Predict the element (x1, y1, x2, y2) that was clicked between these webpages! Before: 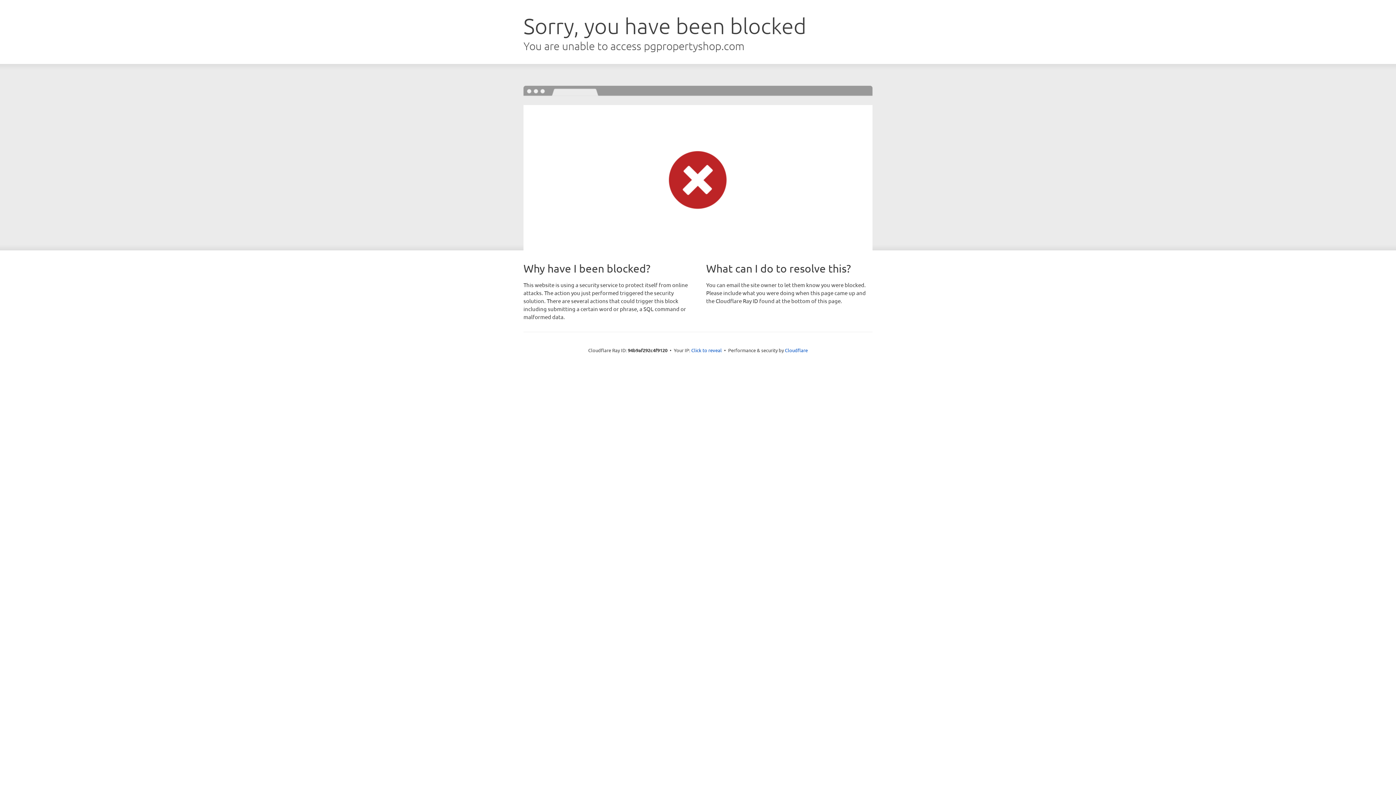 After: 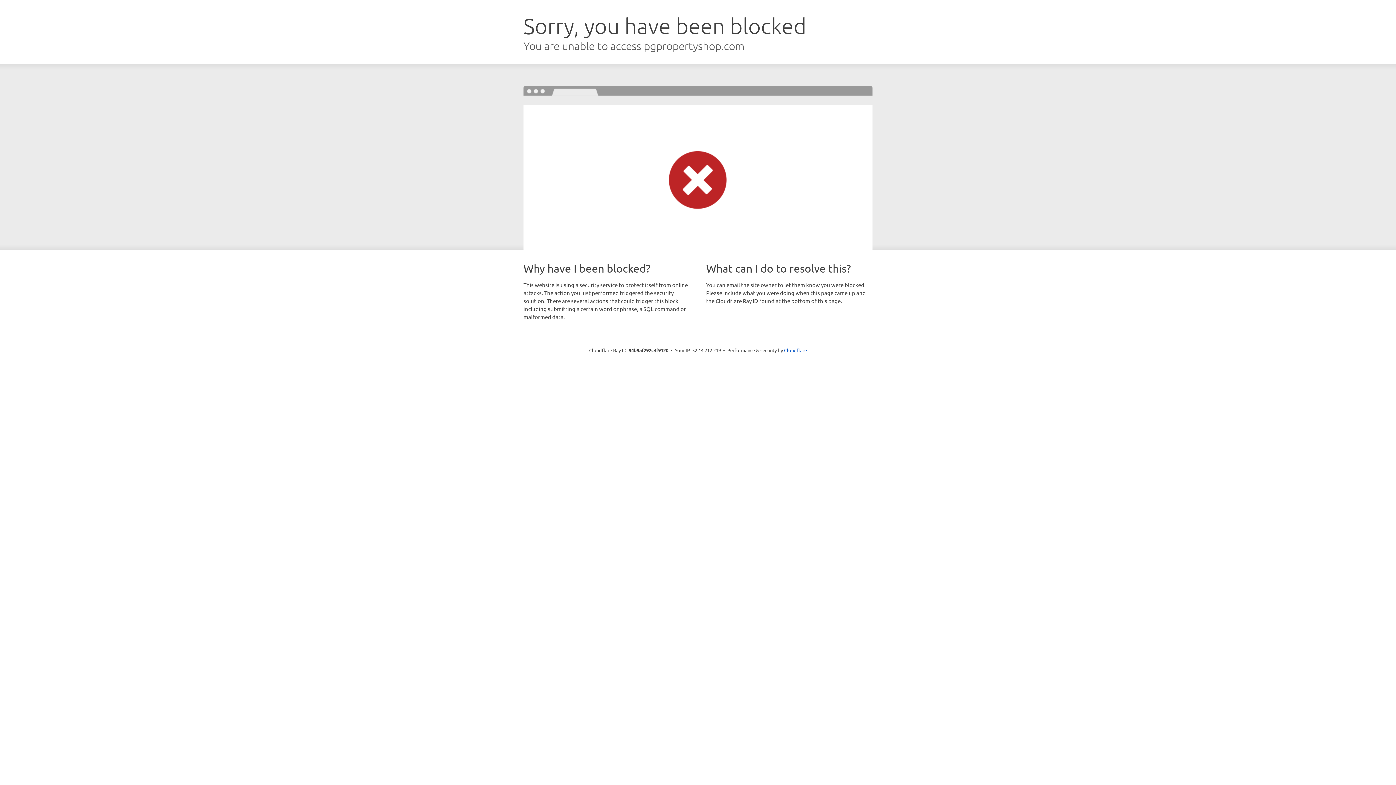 Action: bbox: (691, 346, 722, 353) label: Click to reveal